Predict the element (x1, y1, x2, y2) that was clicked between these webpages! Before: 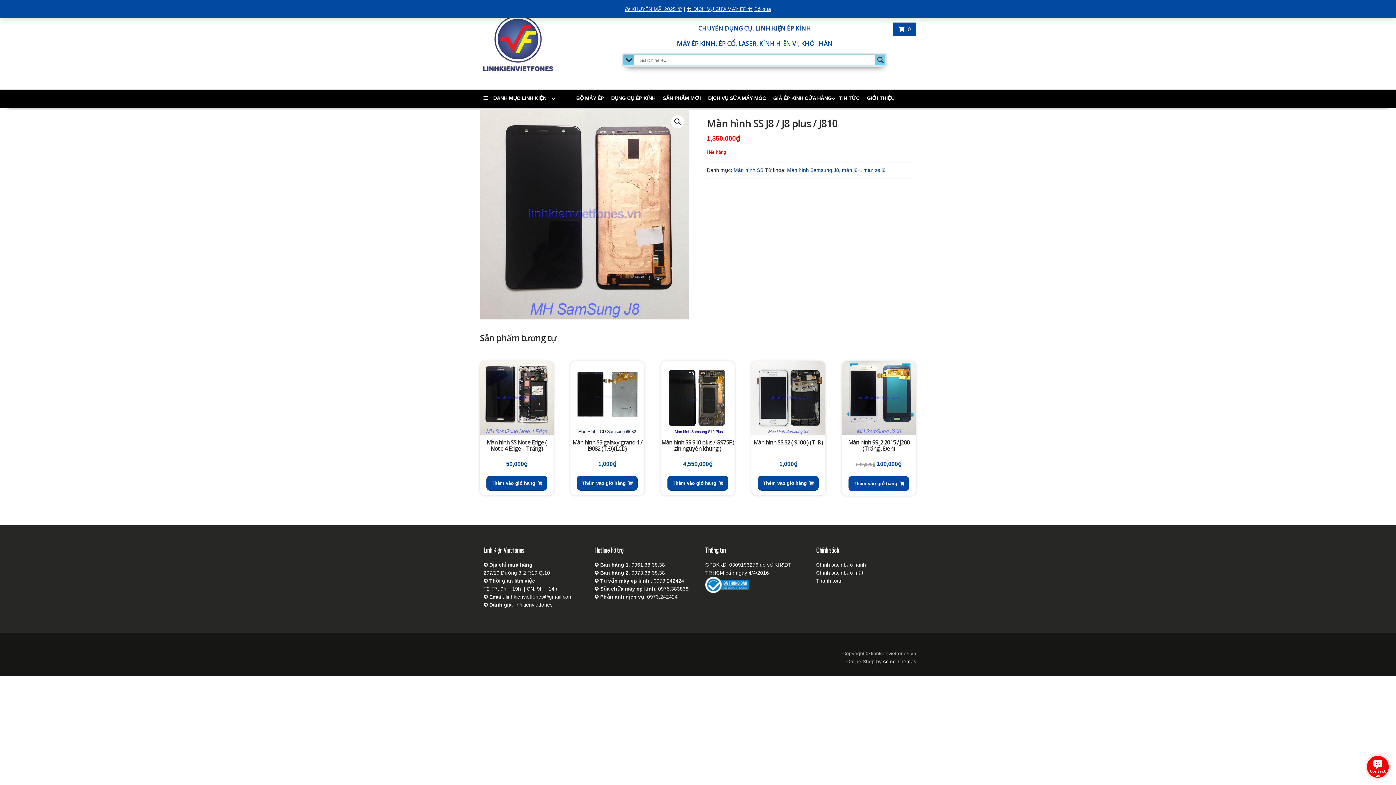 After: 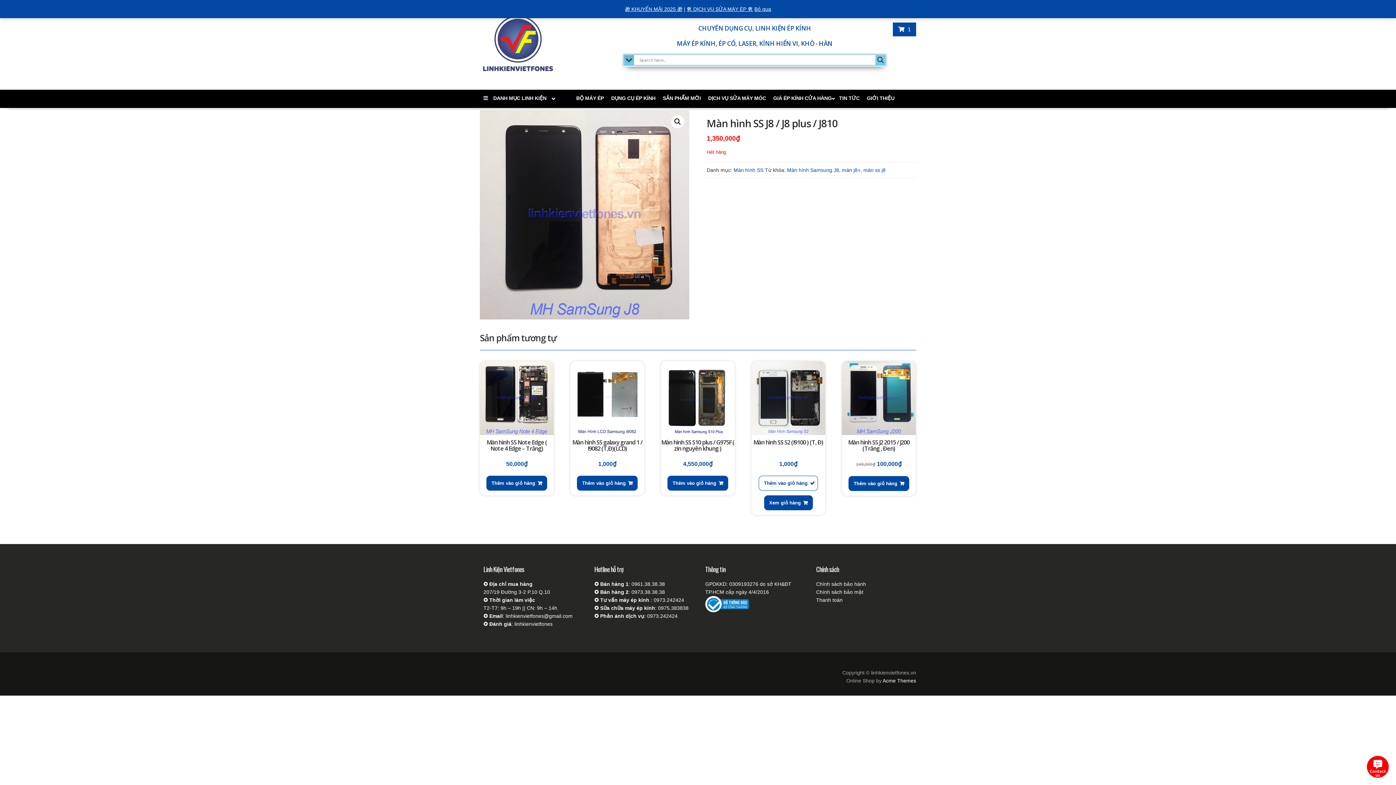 Action: label: Thêm “Màn hình SS S2 (I9100 ) (T, Đ)” vào giỏ hàng bbox: (758, 476, 818, 491)